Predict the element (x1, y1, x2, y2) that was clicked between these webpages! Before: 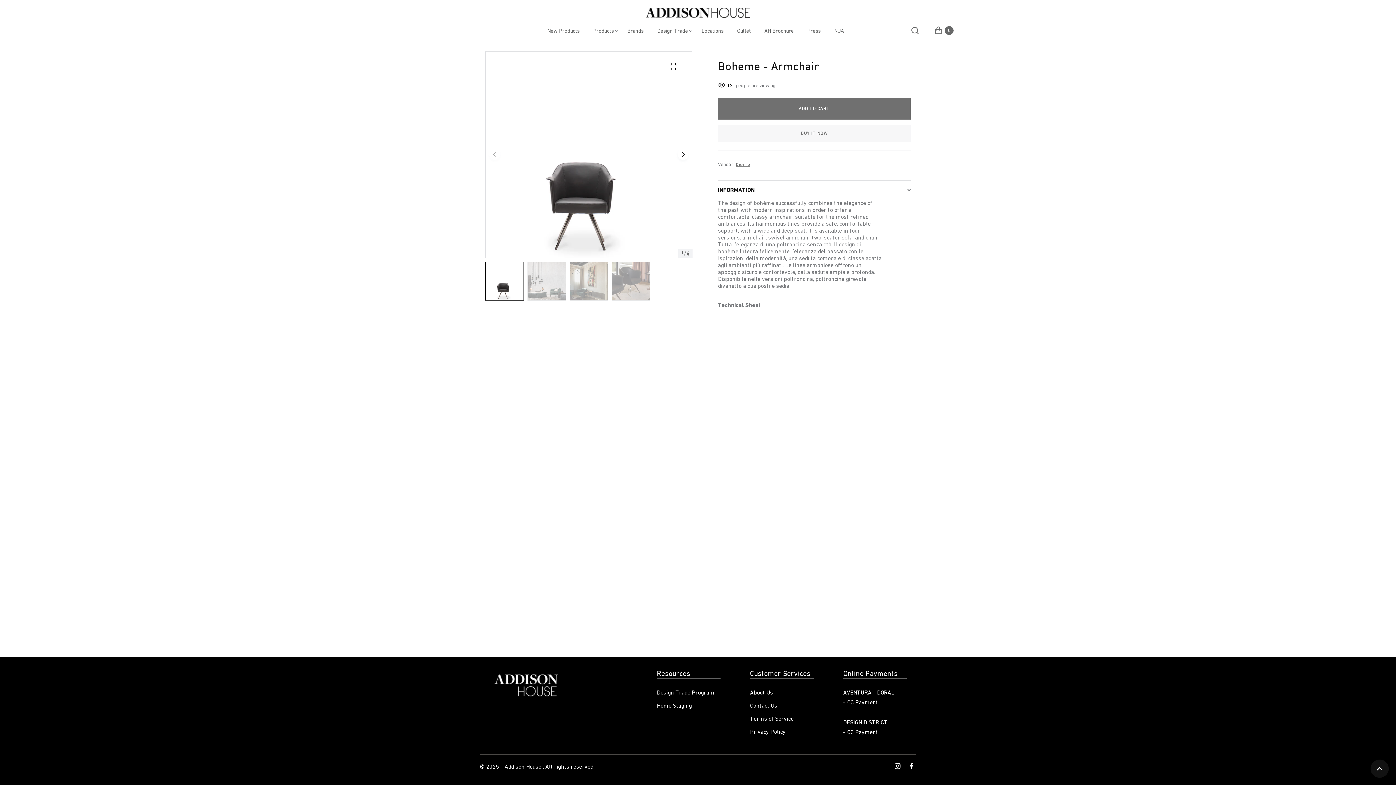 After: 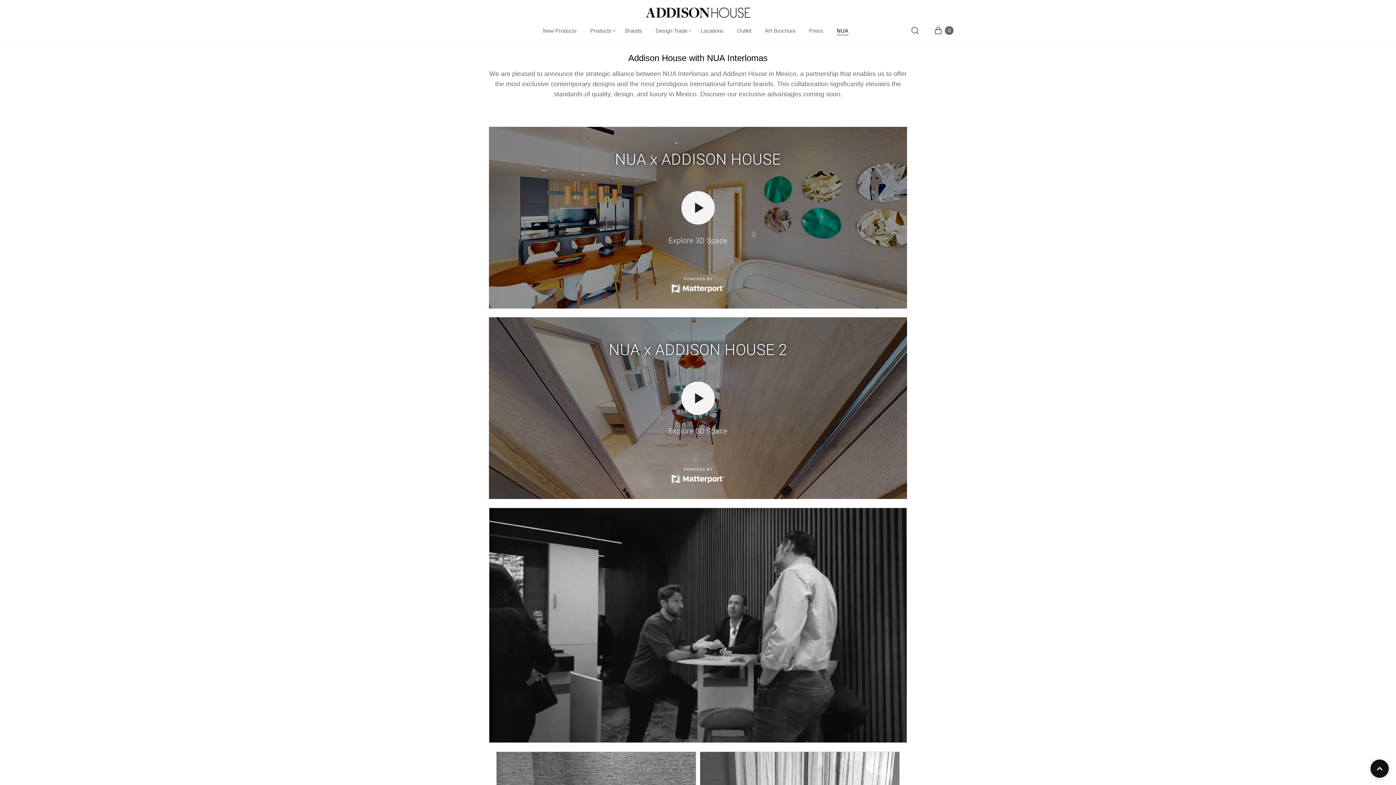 Action: bbox: (834, 27, 844, 34) label: NUA